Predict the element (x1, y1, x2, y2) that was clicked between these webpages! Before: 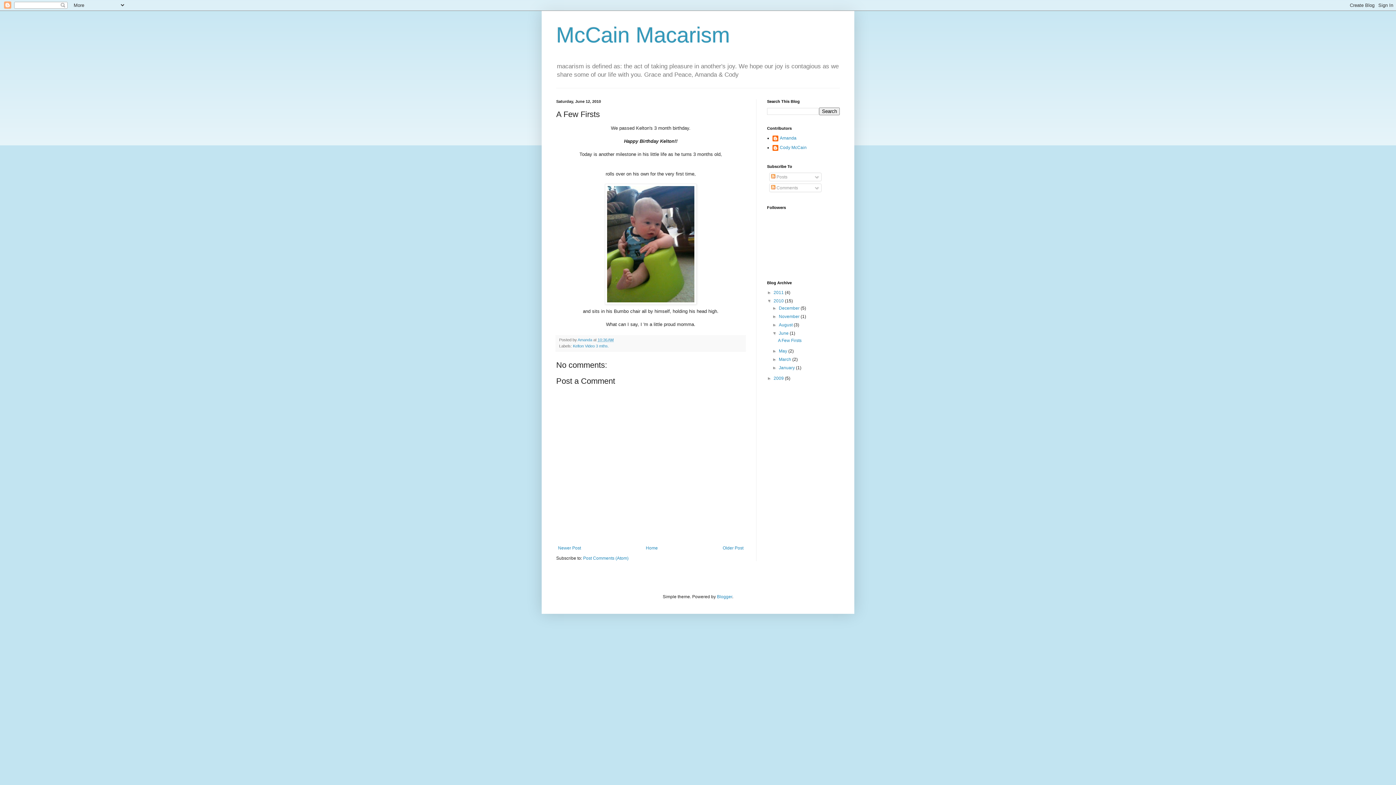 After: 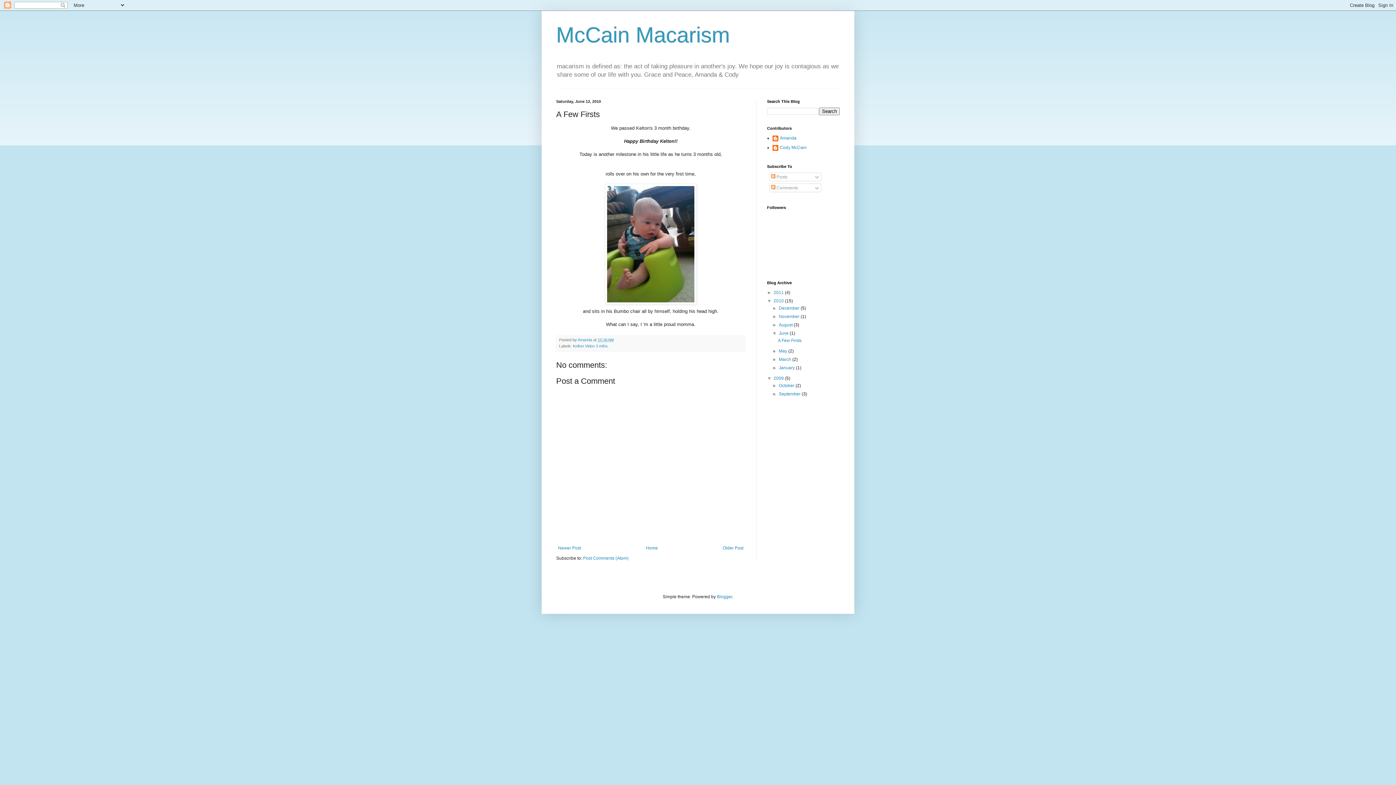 Action: bbox: (767, 376, 773, 381) label: ►  